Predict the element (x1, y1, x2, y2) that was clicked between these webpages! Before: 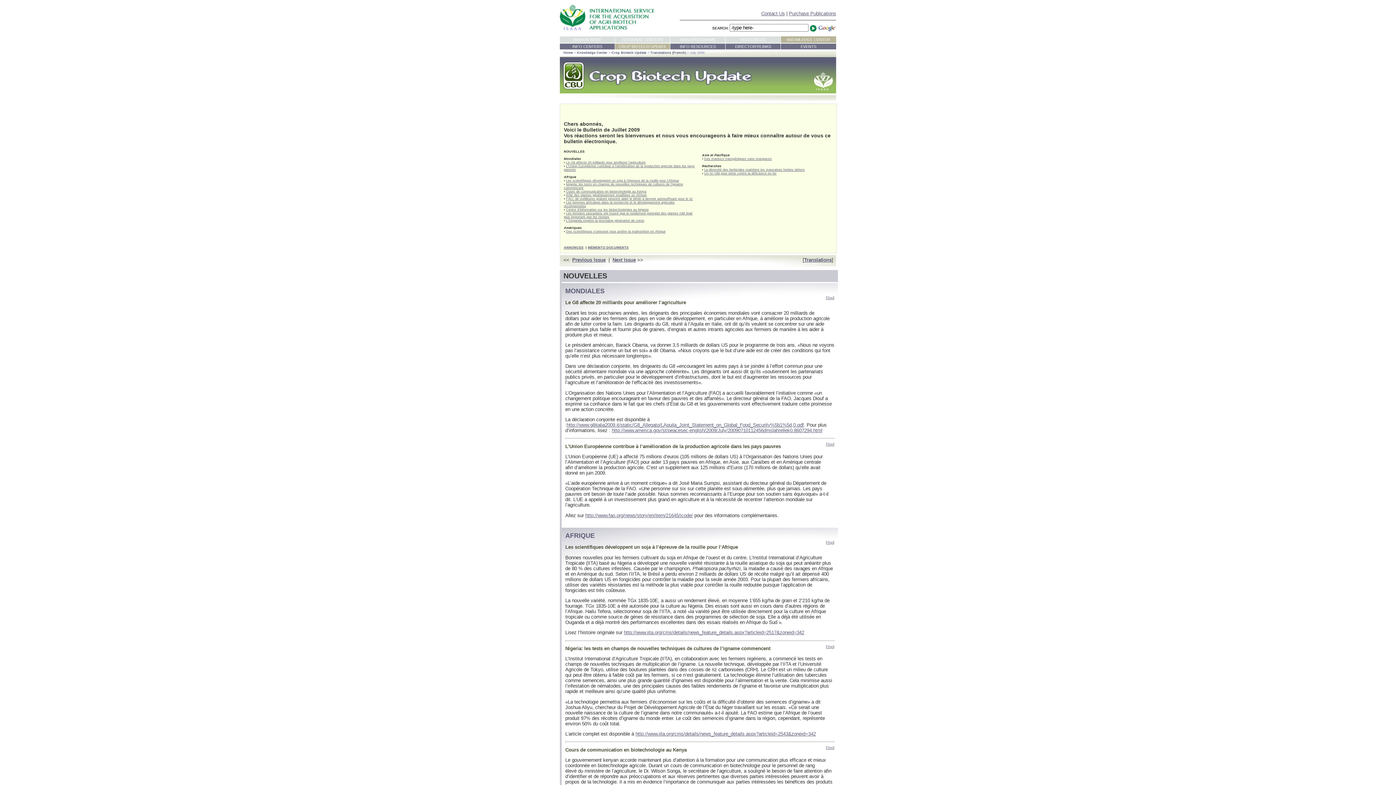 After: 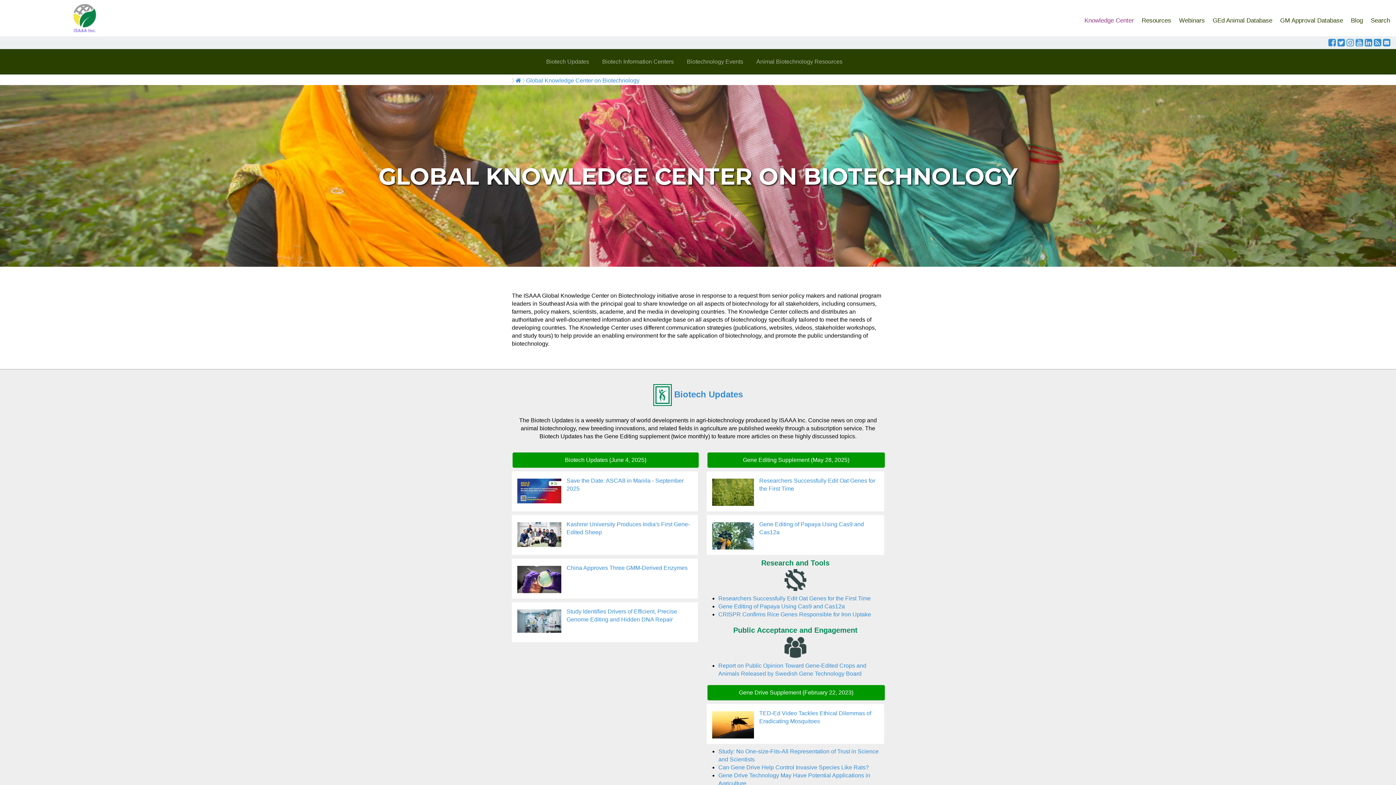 Action: label: Knowledge Center bbox: (577, 50, 607, 54)